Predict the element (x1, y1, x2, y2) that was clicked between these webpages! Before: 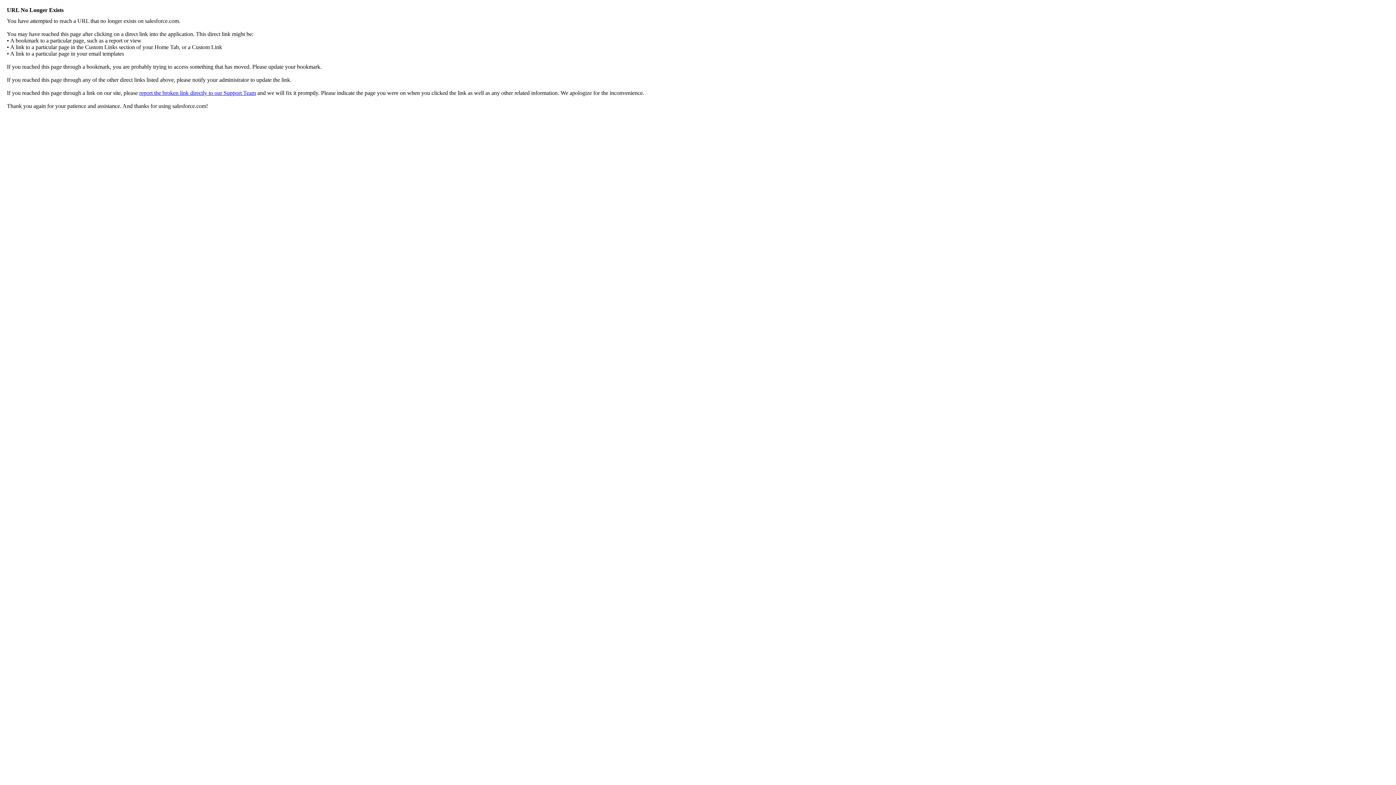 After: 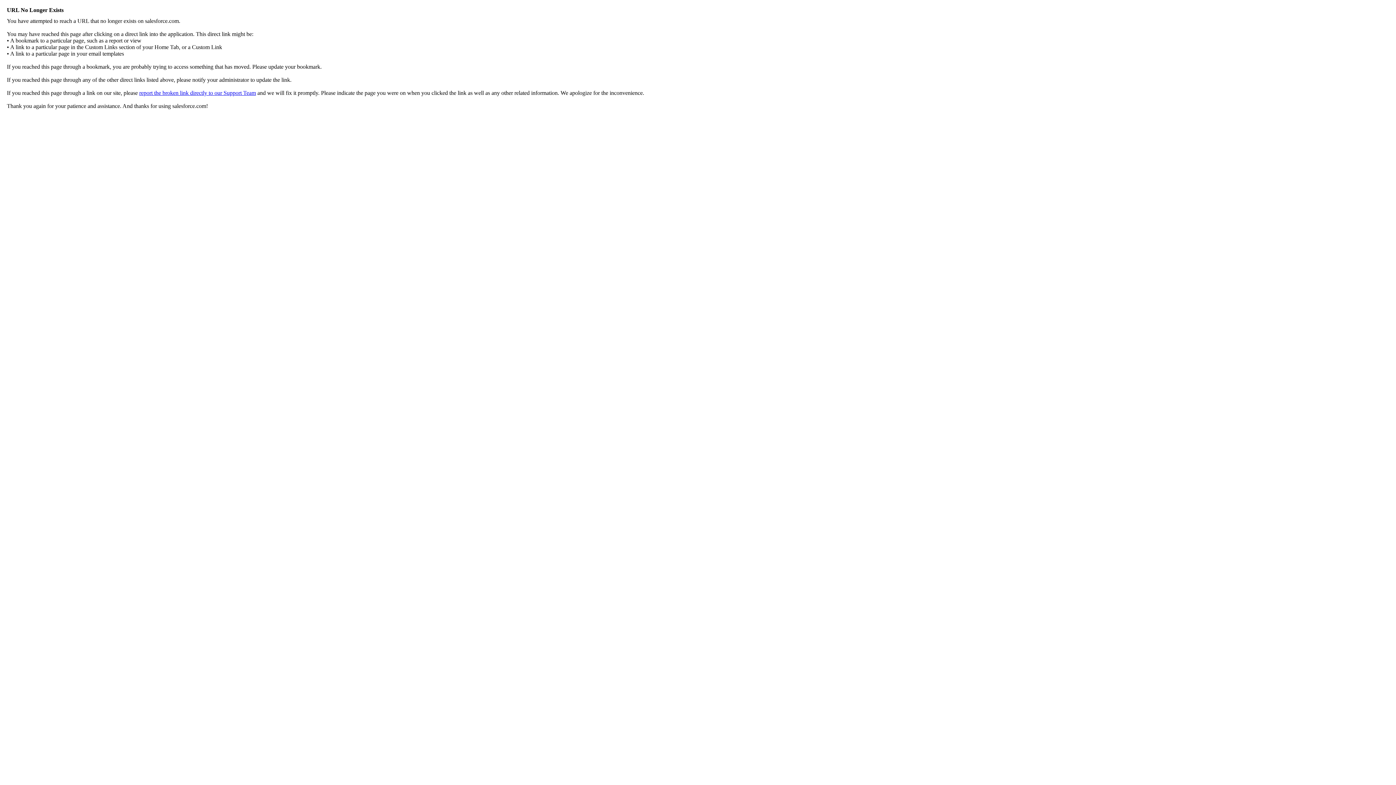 Action: label: report the broken link directly to our Support Team bbox: (139, 89, 256, 96)